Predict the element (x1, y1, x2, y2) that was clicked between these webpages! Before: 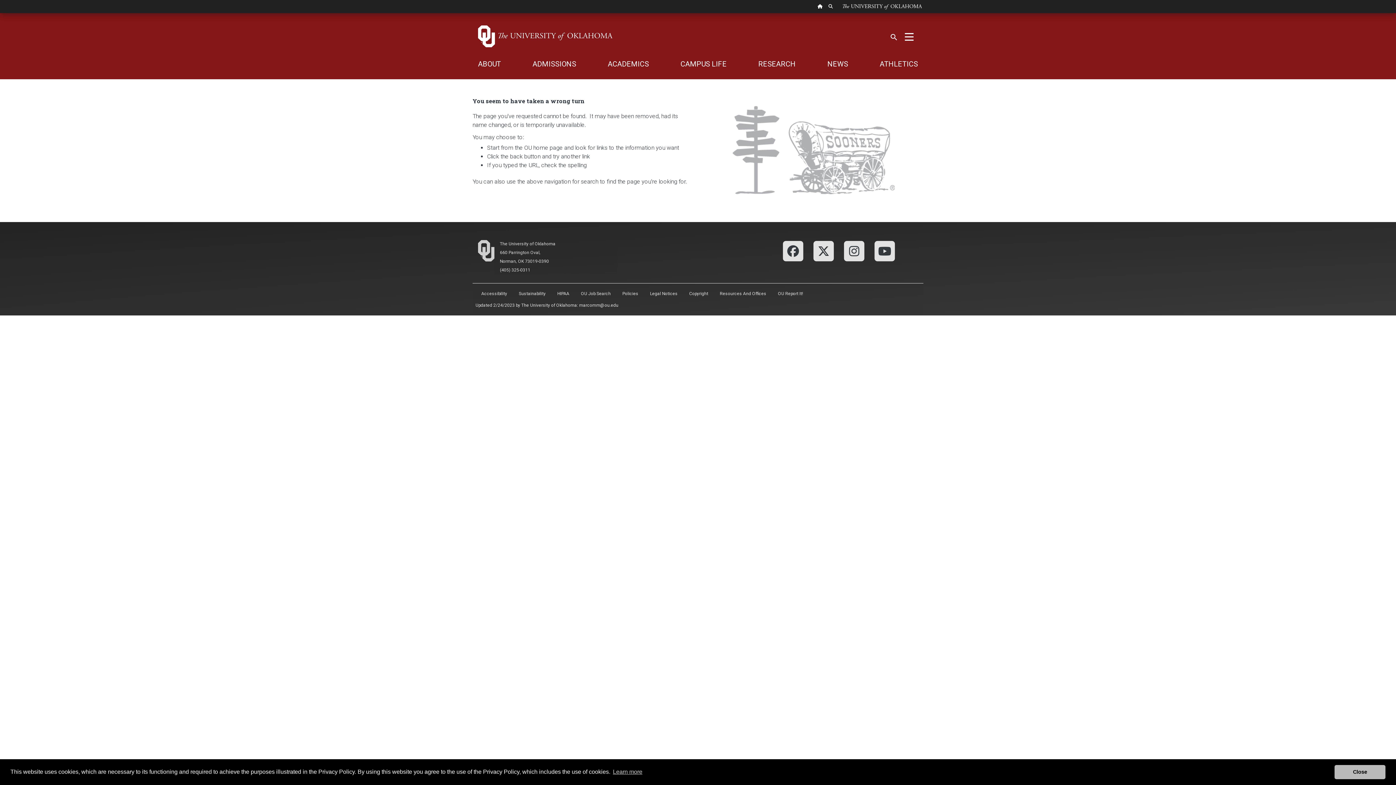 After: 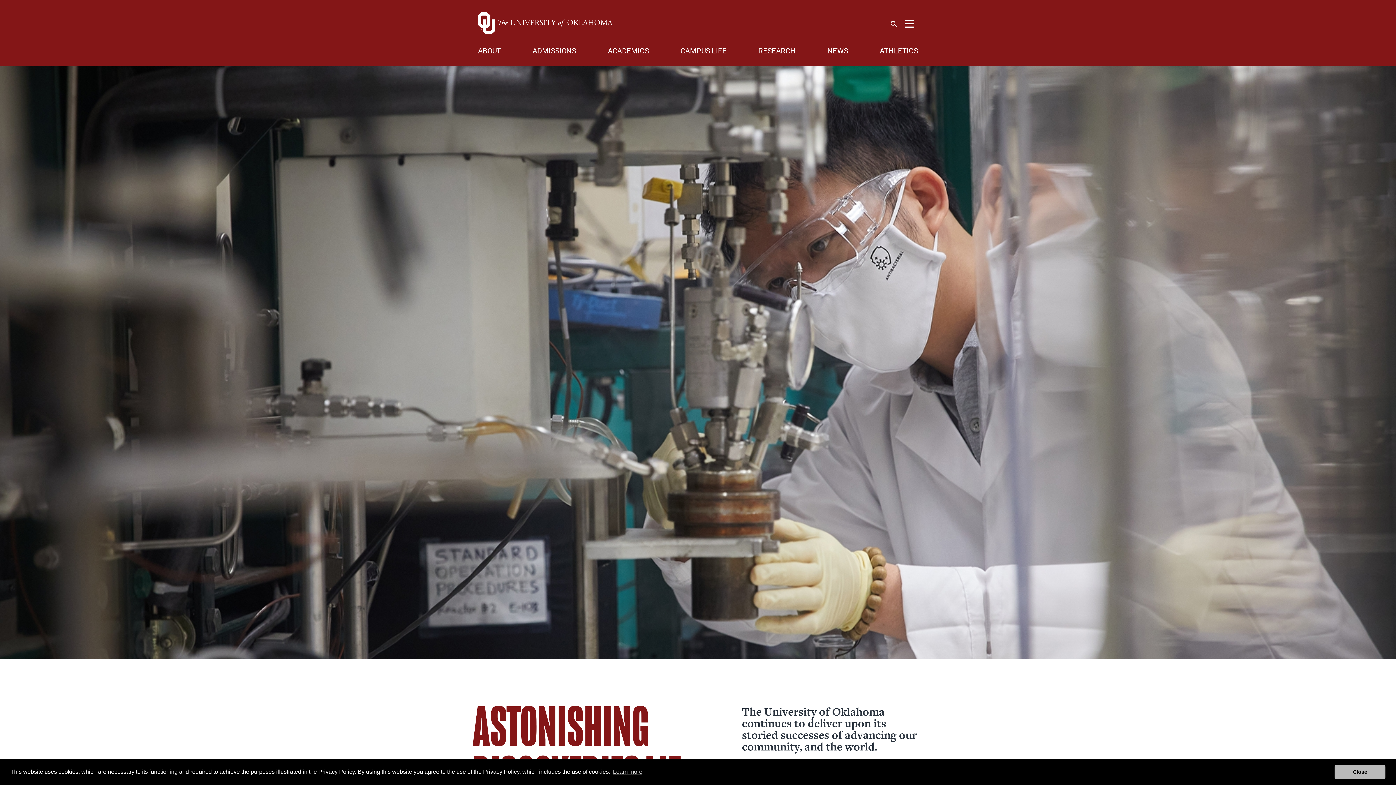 Action: label: RESEARCH bbox: (758, 59, 796, 68)